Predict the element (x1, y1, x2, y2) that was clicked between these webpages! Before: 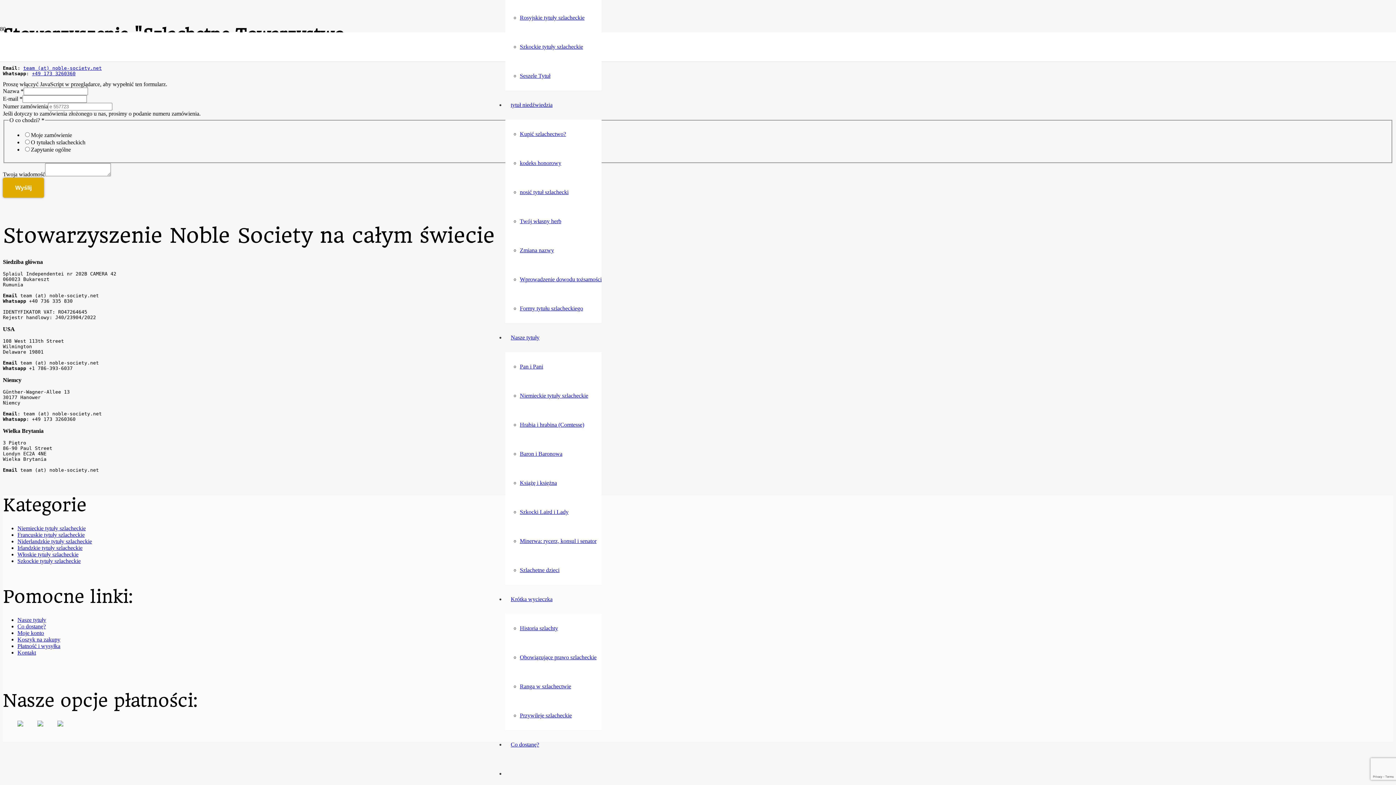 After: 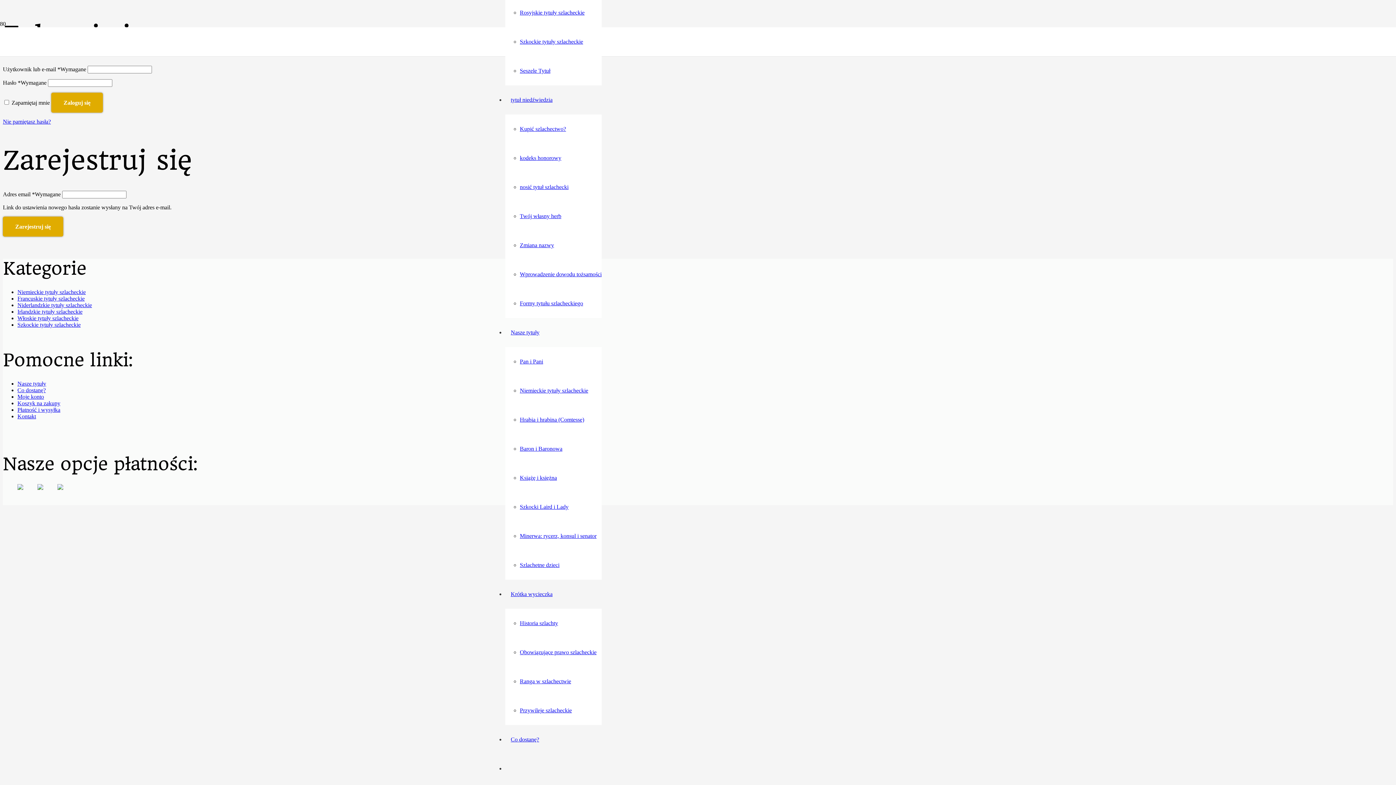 Action: label: Moje konto bbox: (17, 630, 44, 636)